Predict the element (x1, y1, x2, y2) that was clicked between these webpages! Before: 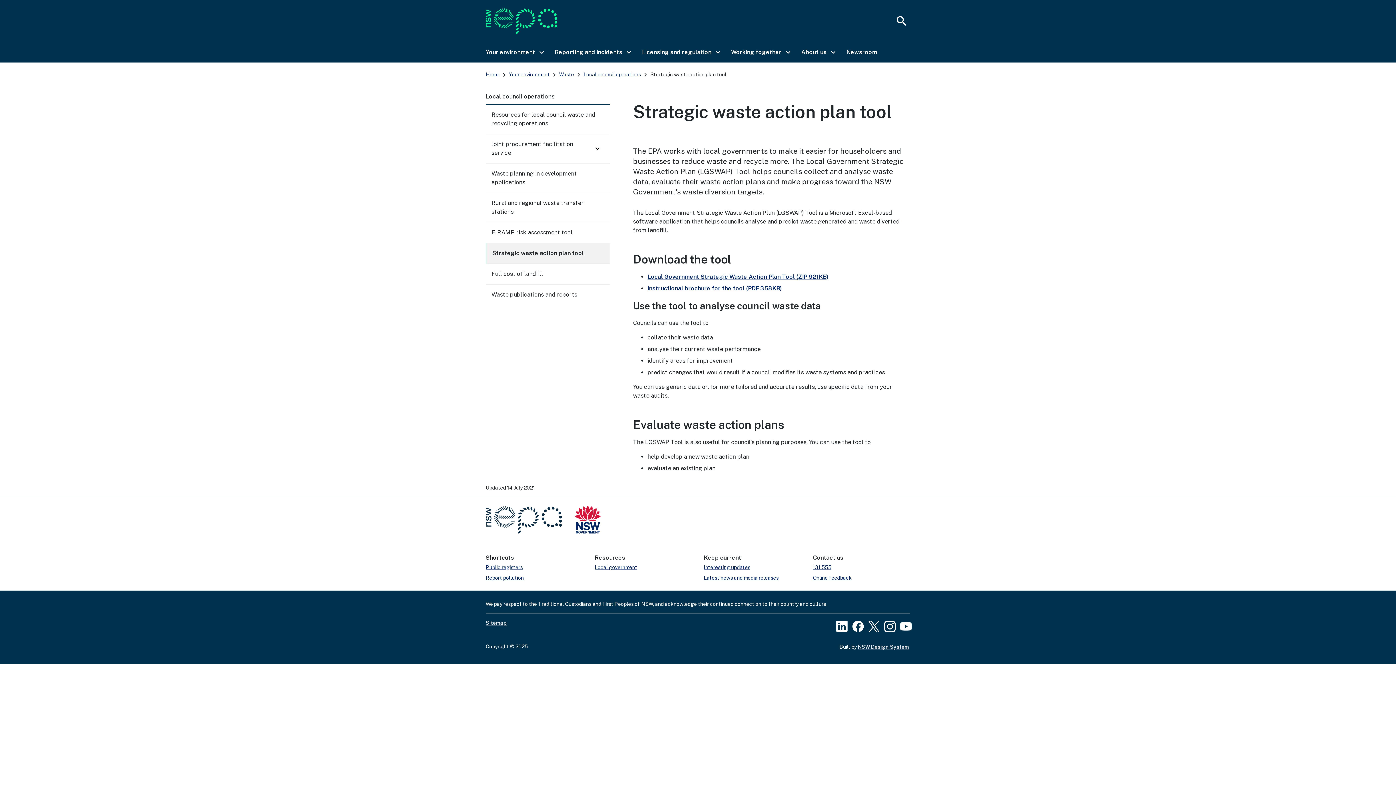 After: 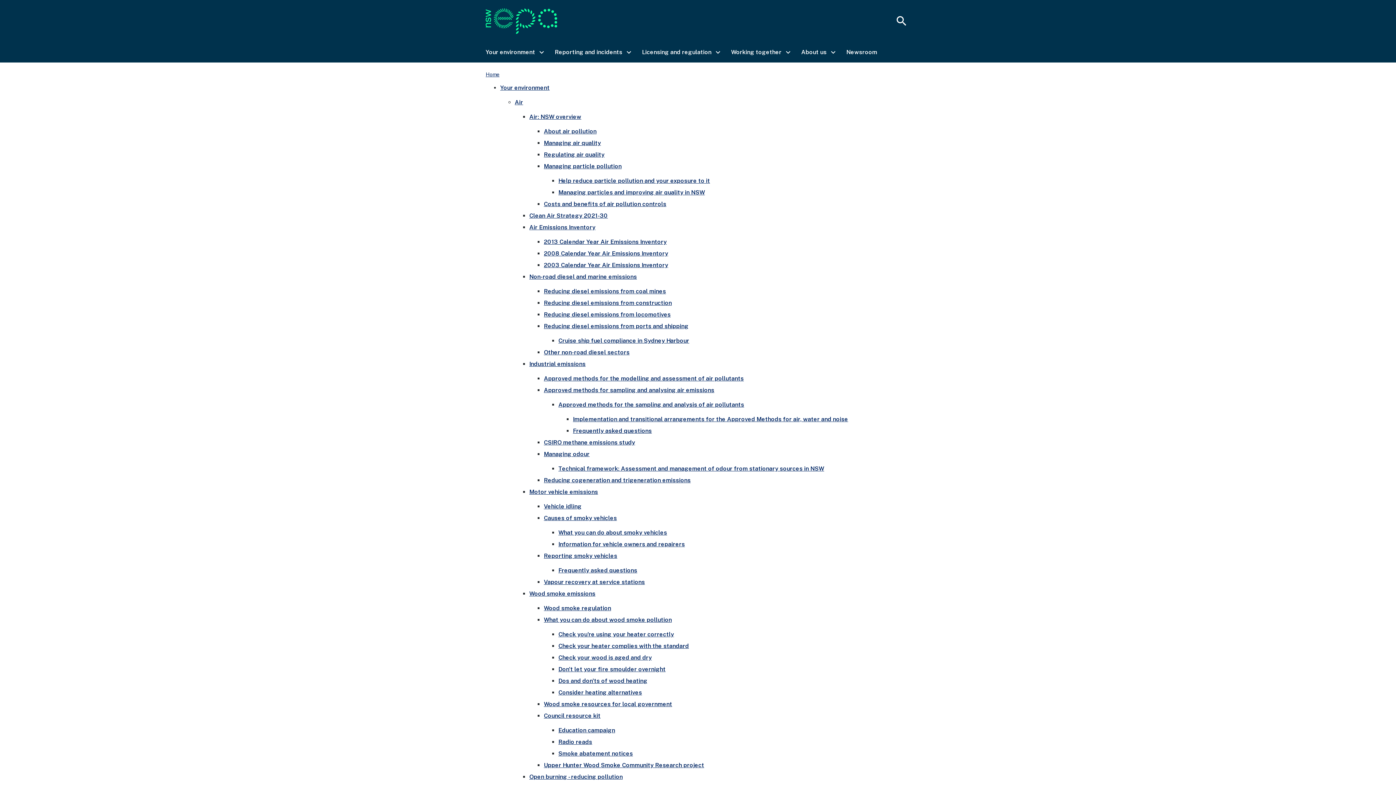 Action: bbox: (485, 618, 508, 627) label: Sitemap